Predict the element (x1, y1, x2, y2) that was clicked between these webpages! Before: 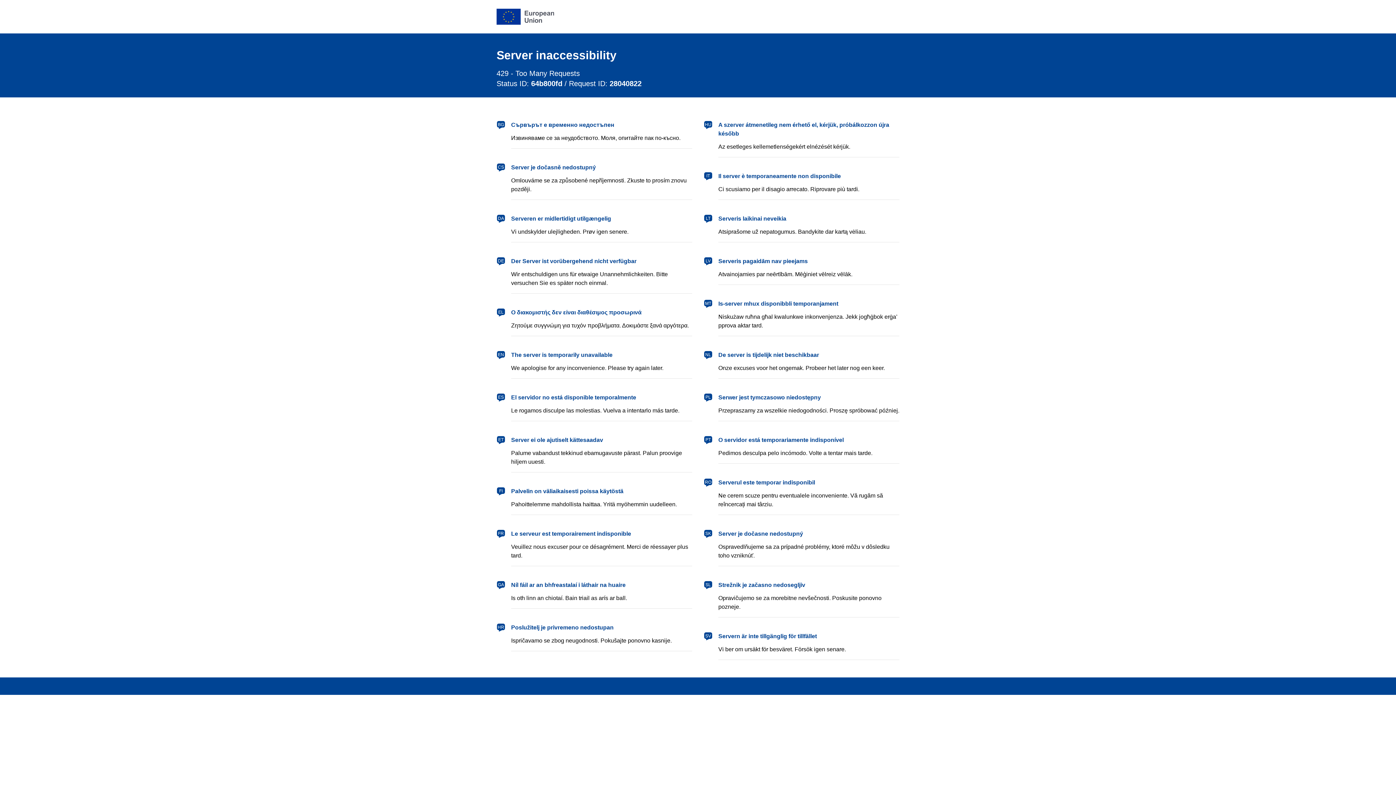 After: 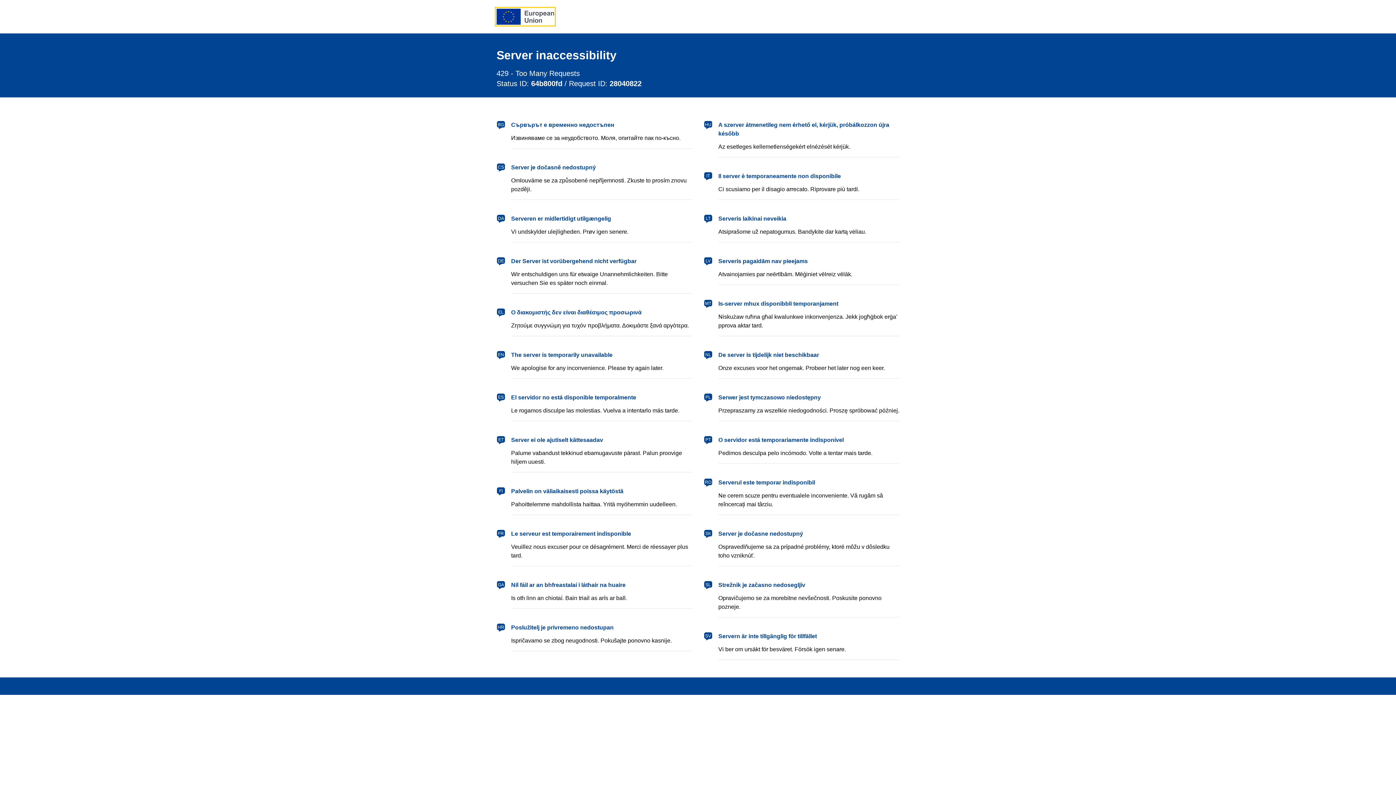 Action: label: European Union bbox: (496, 8, 554, 24)